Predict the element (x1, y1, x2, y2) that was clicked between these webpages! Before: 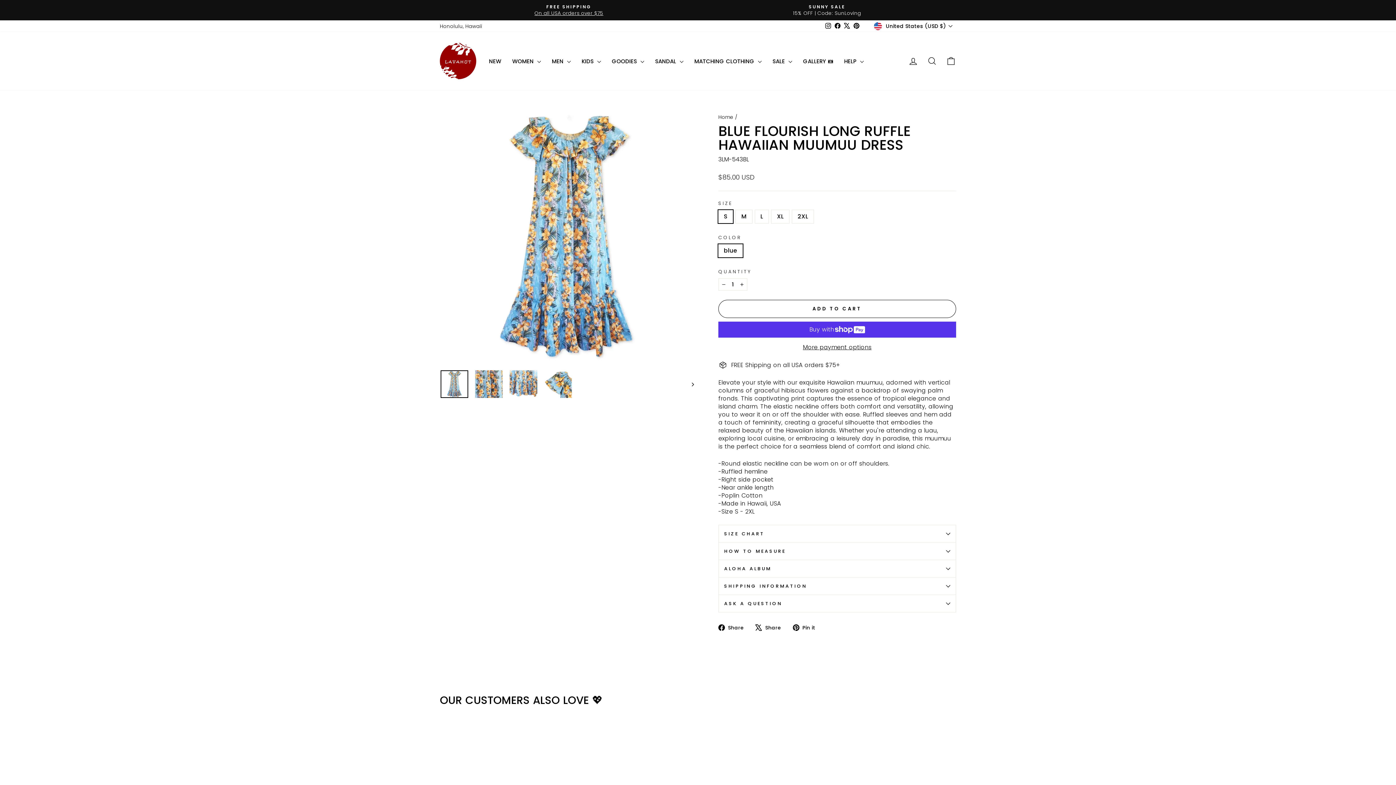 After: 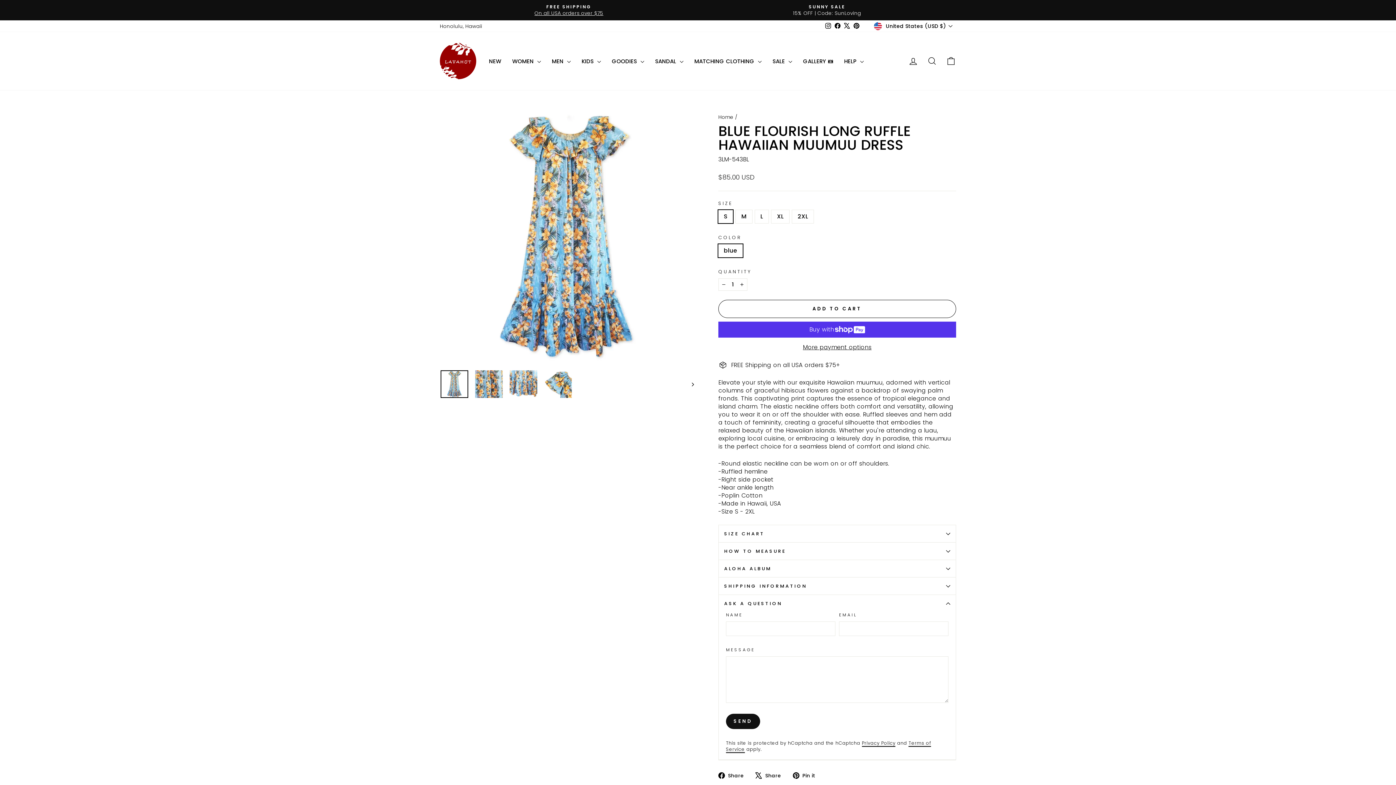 Action: label: ASK A QUESTION bbox: (718, 595, 956, 612)